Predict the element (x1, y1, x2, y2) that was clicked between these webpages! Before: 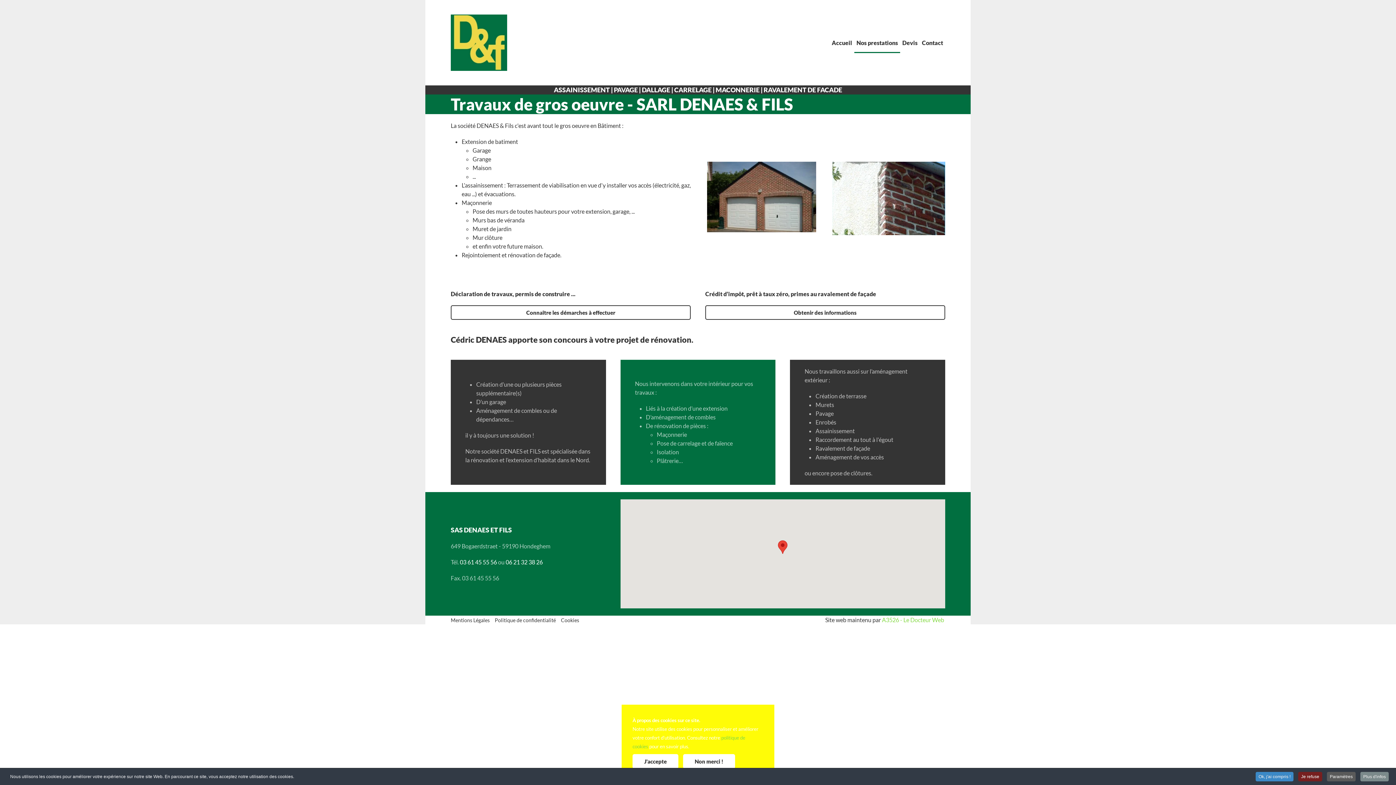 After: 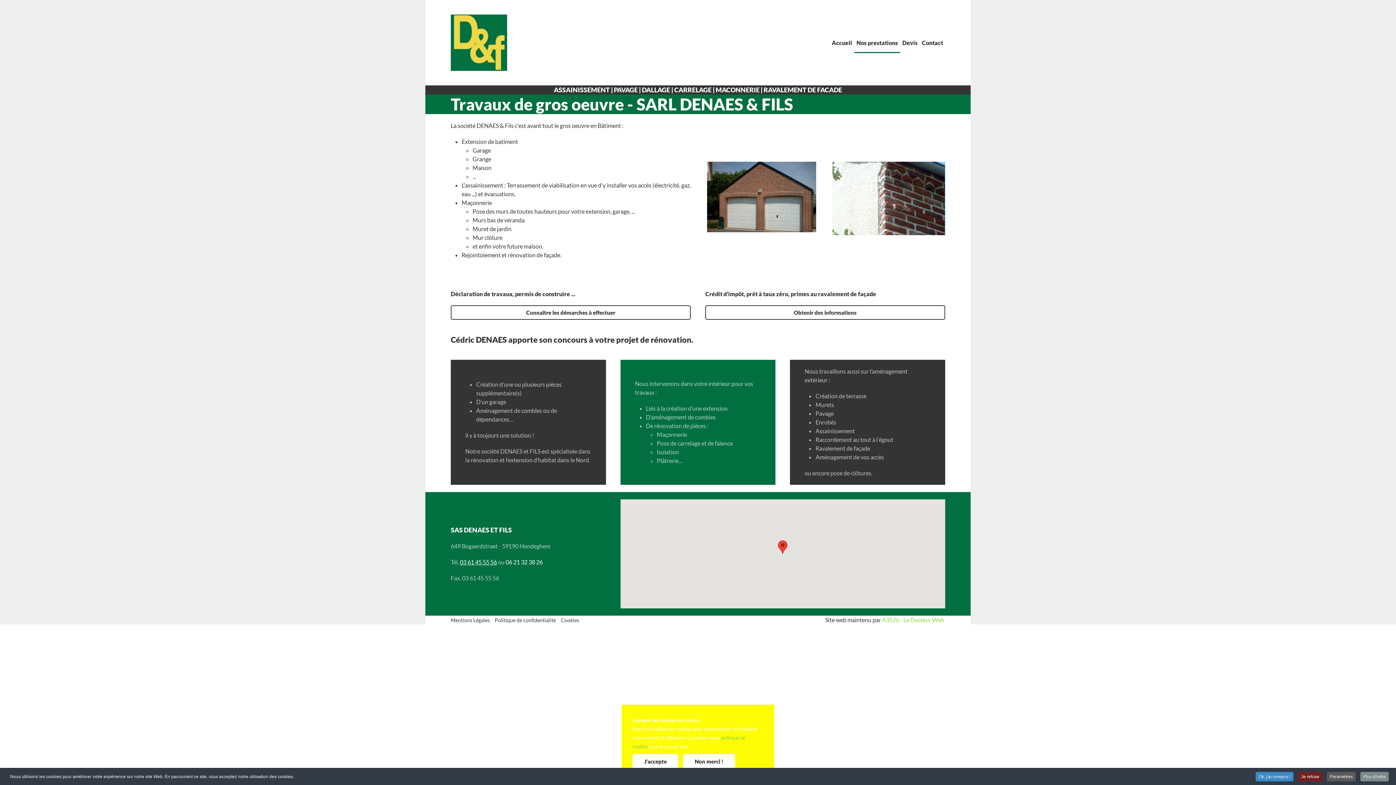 Action: label: 03 61 45 55 56 bbox: (460, 558, 497, 565)